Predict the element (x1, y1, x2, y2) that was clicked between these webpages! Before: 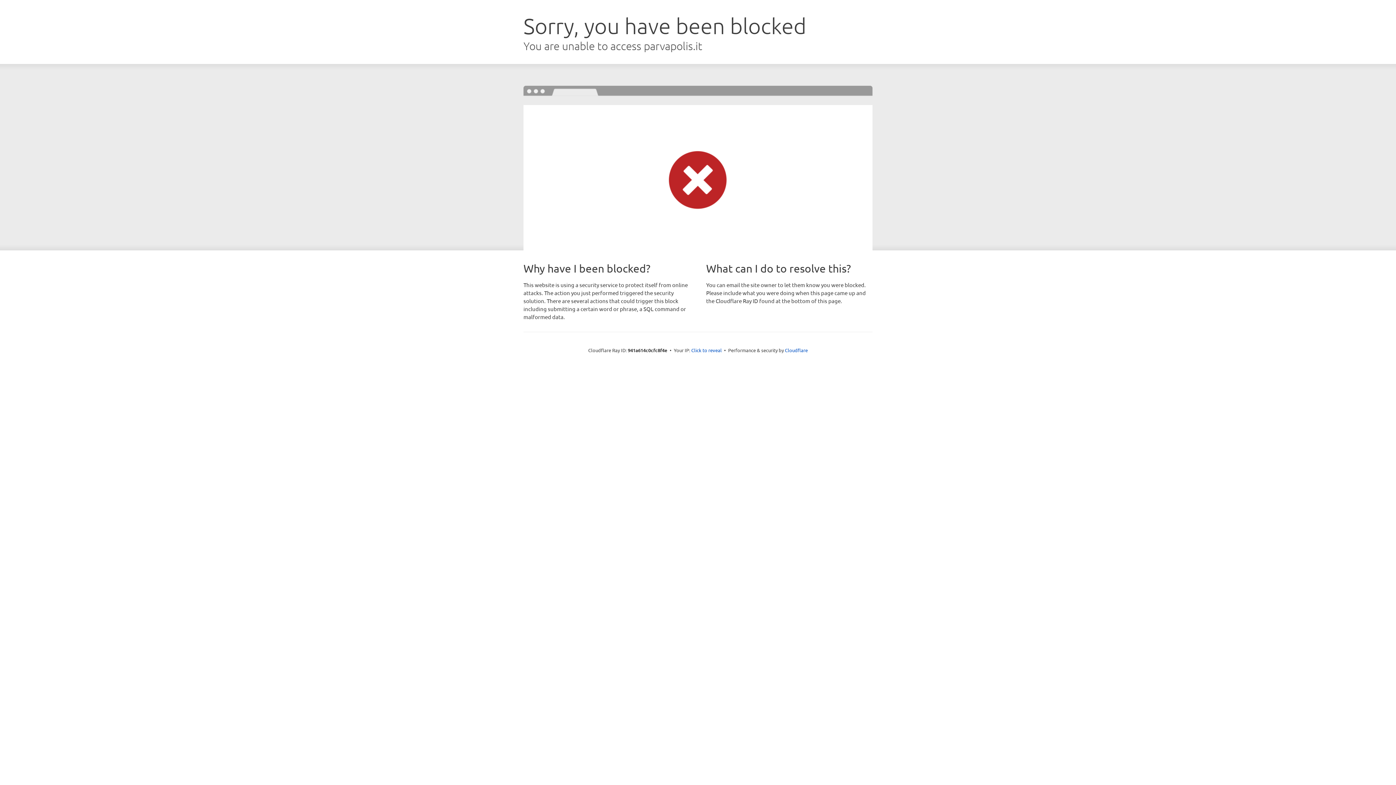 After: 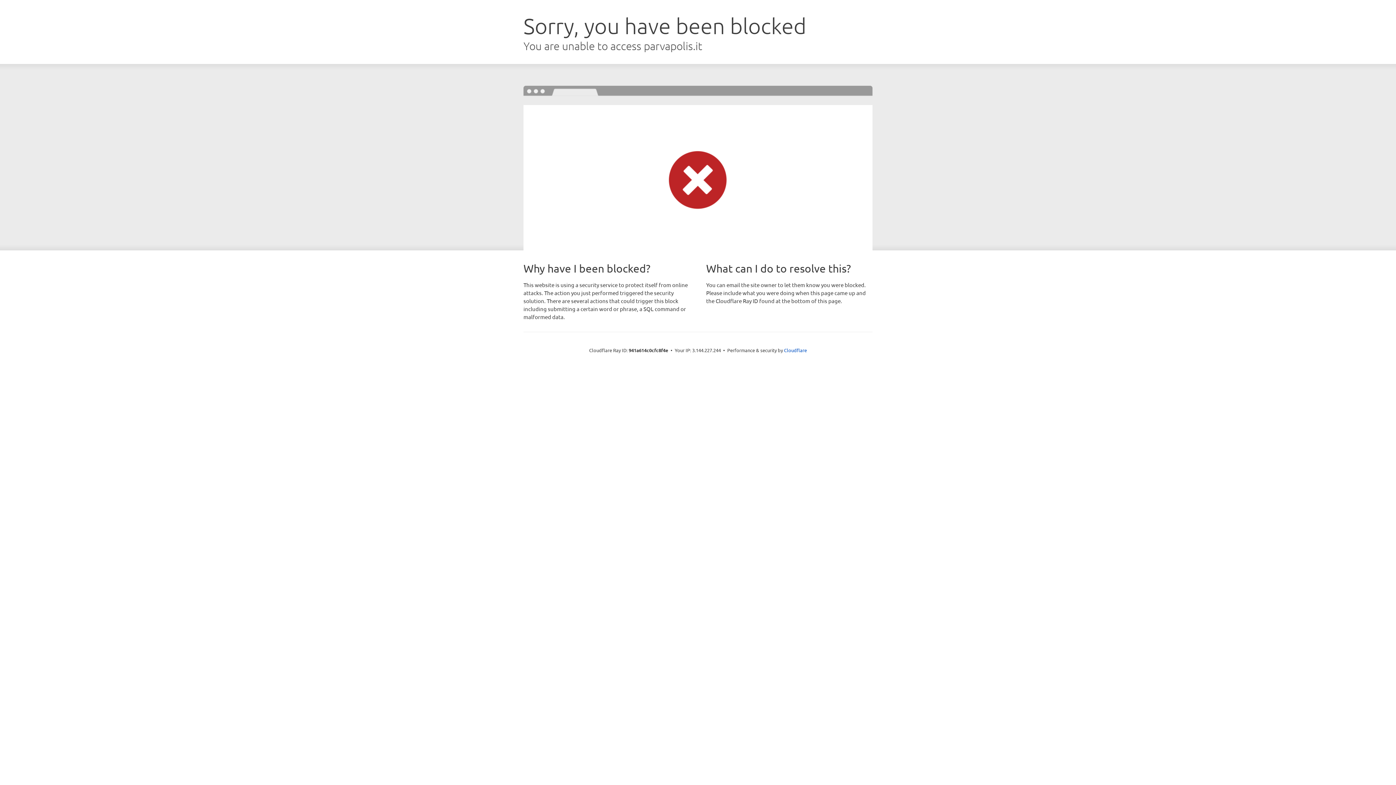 Action: bbox: (691, 346, 722, 353) label: Click to reveal